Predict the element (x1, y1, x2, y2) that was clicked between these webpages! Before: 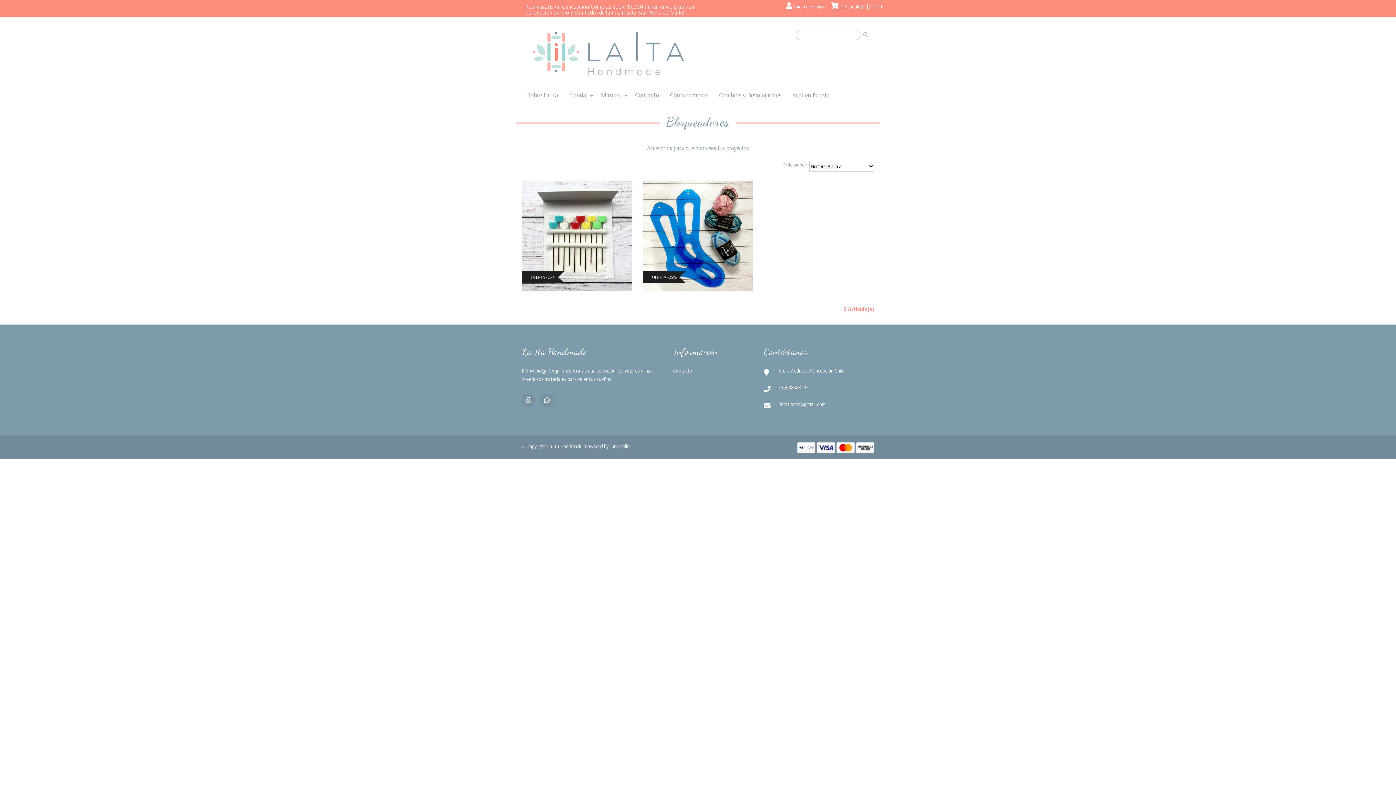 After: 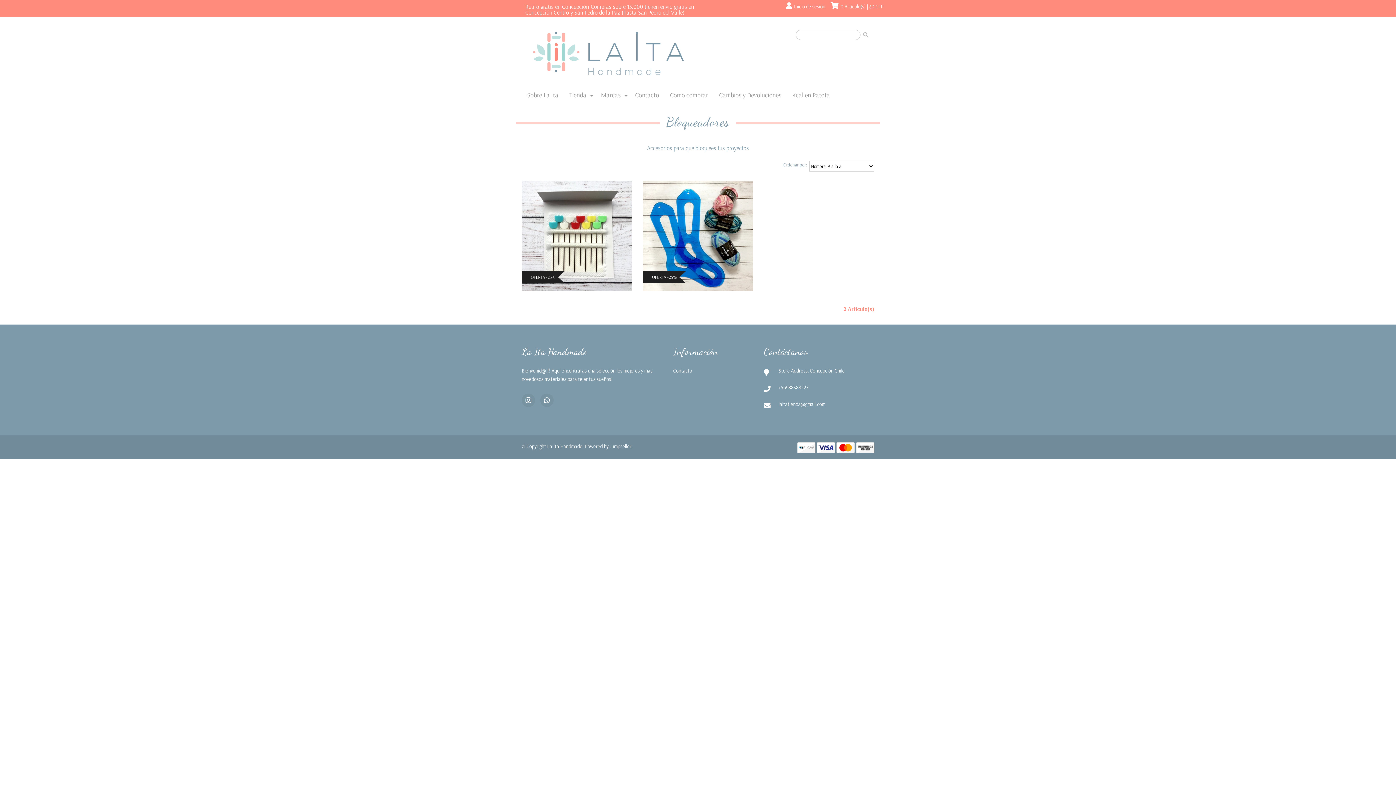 Action: label: +56988388227 bbox: (778, 384, 808, 390)